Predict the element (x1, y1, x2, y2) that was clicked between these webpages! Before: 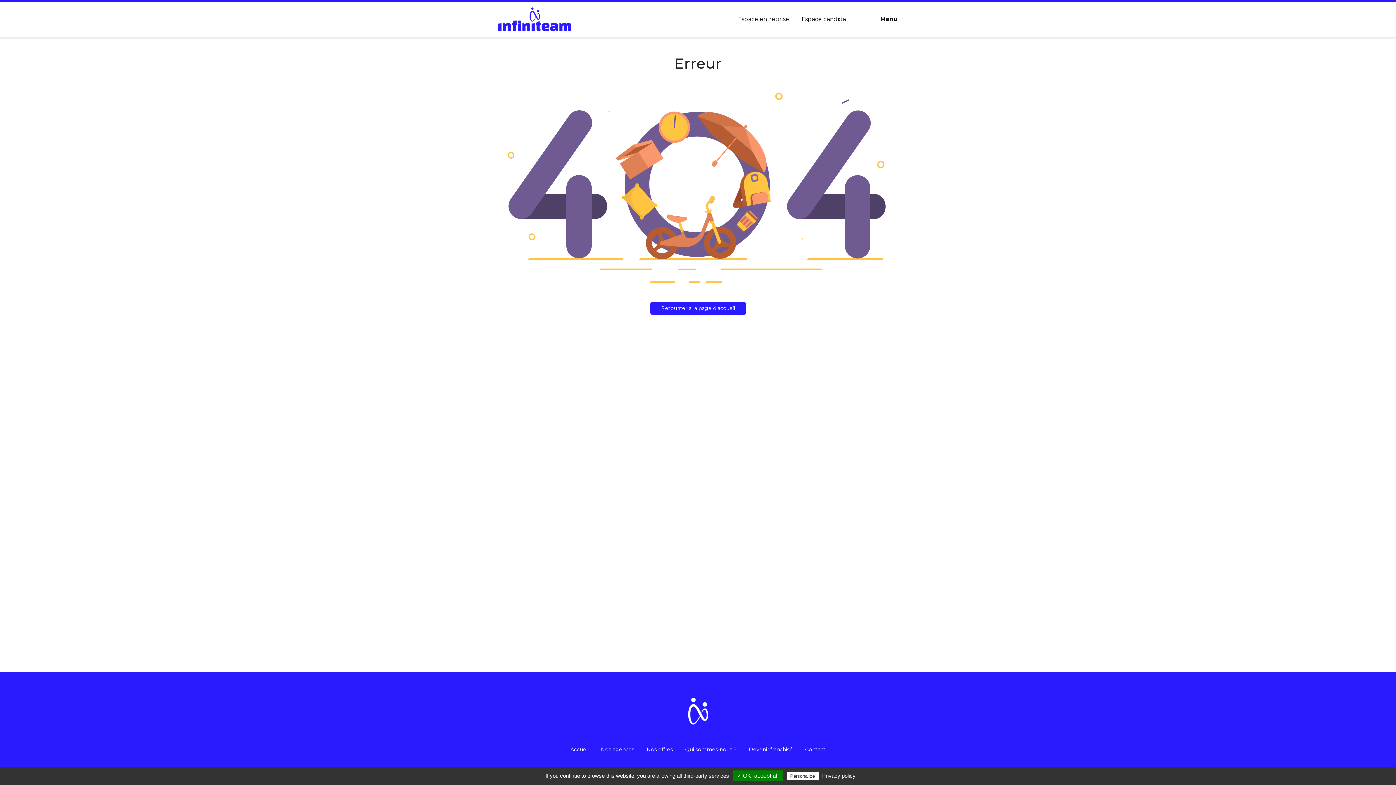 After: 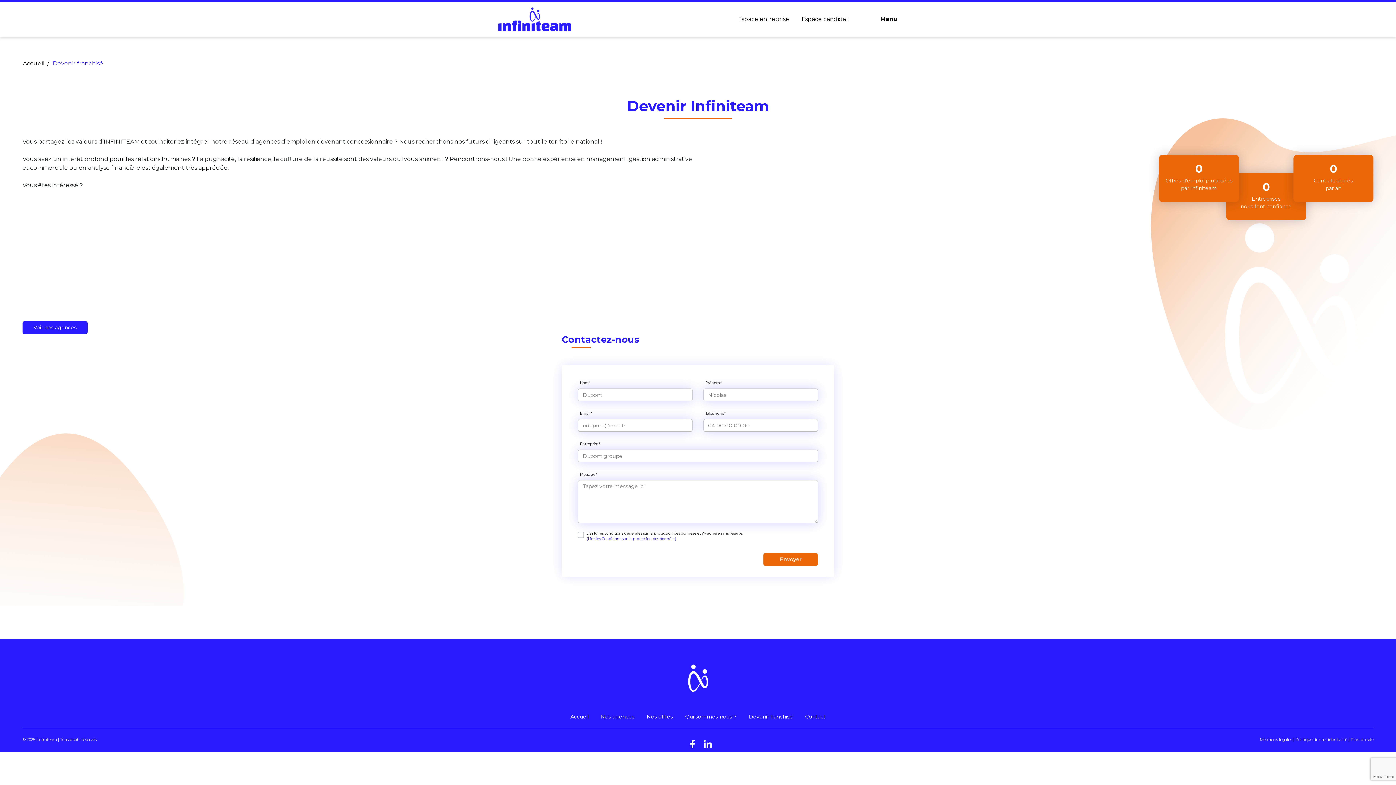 Action: bbox: (749, 746, 793, 753) label: Devenir franchisé